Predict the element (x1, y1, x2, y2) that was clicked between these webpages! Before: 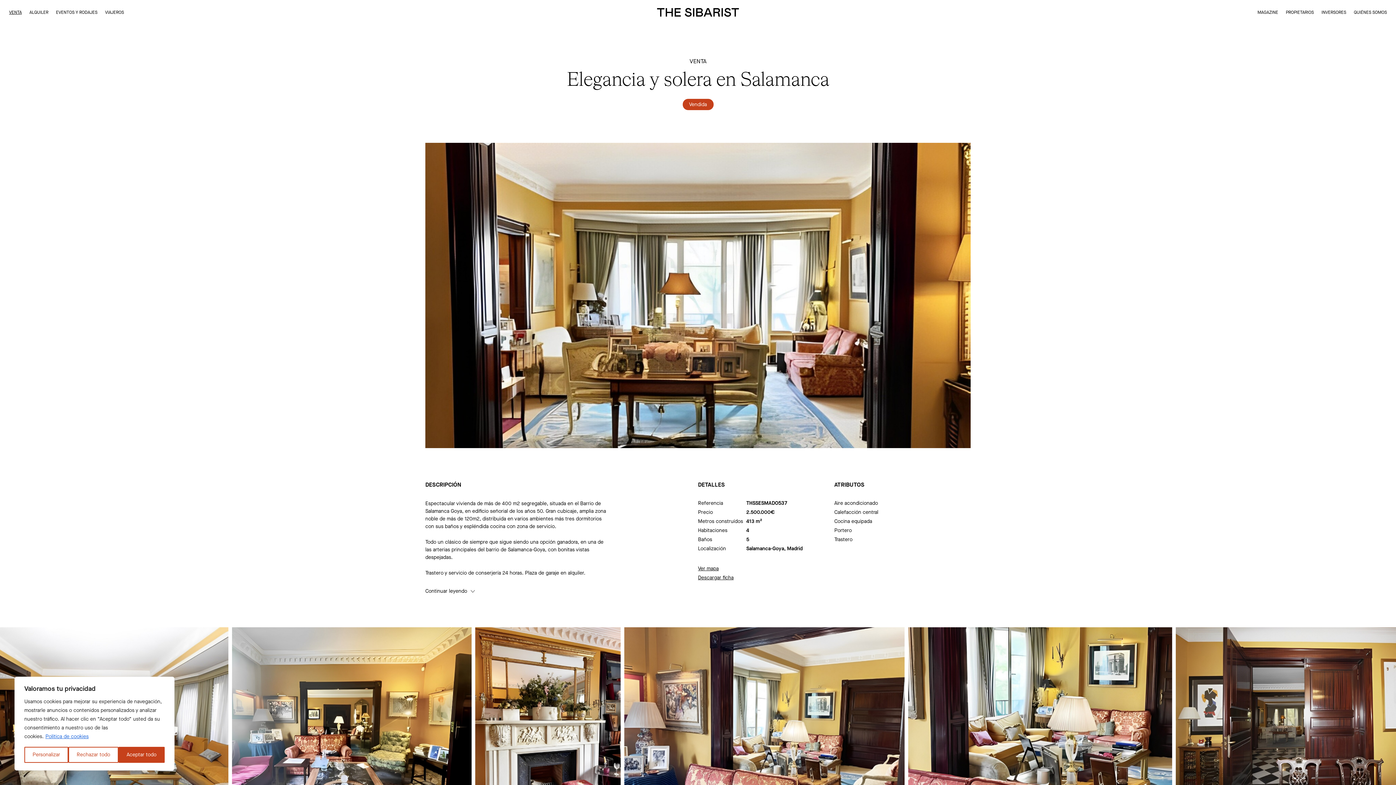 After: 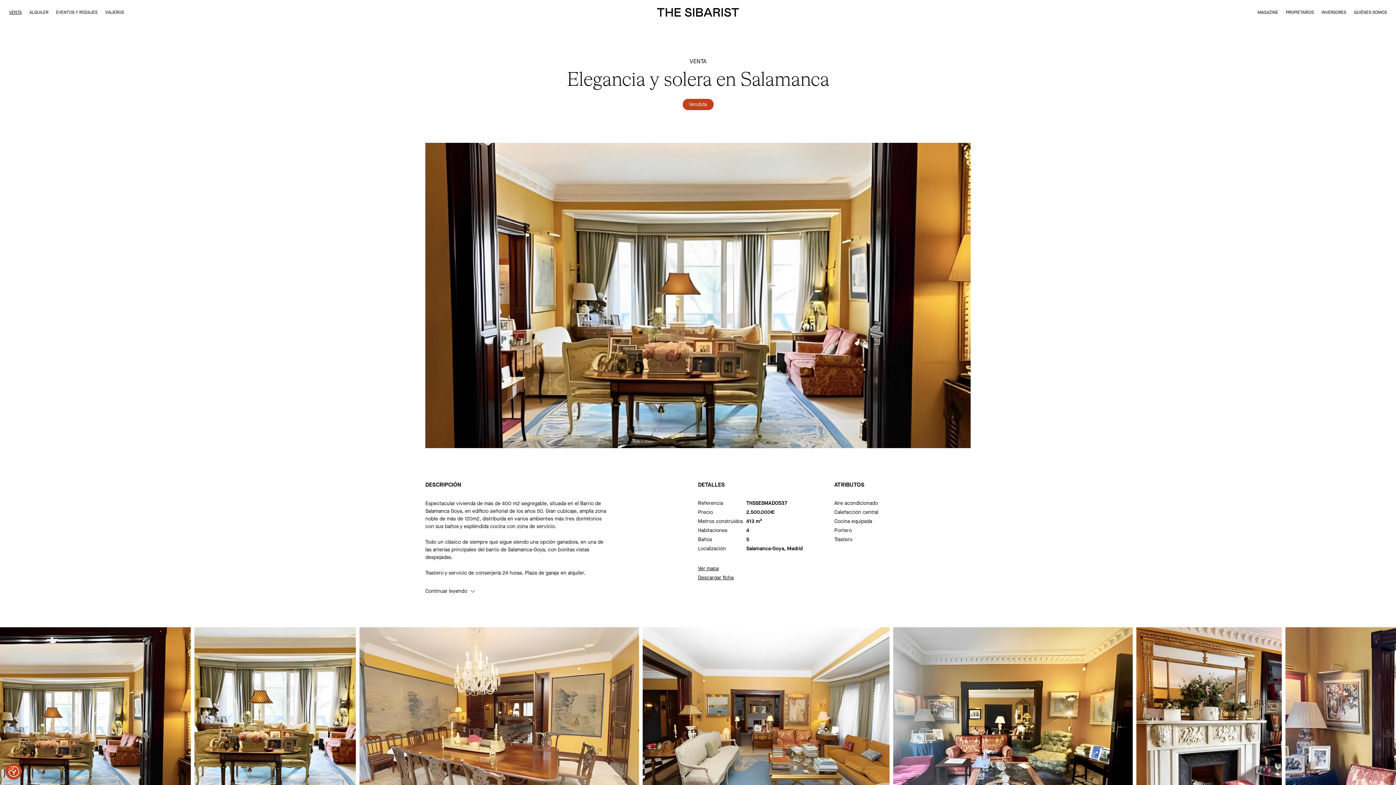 Action: bbox: (68, 747, 118, 763) label: Rechazar todo